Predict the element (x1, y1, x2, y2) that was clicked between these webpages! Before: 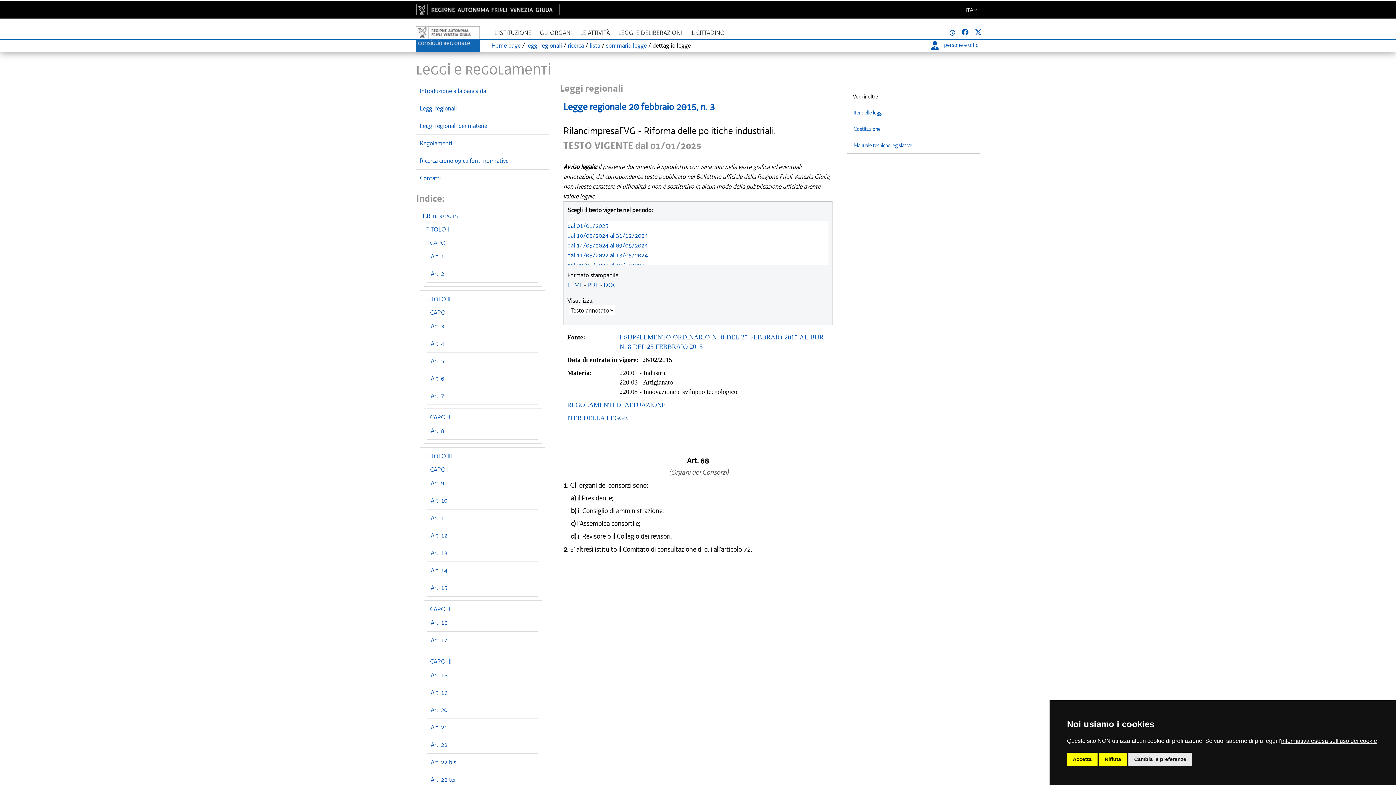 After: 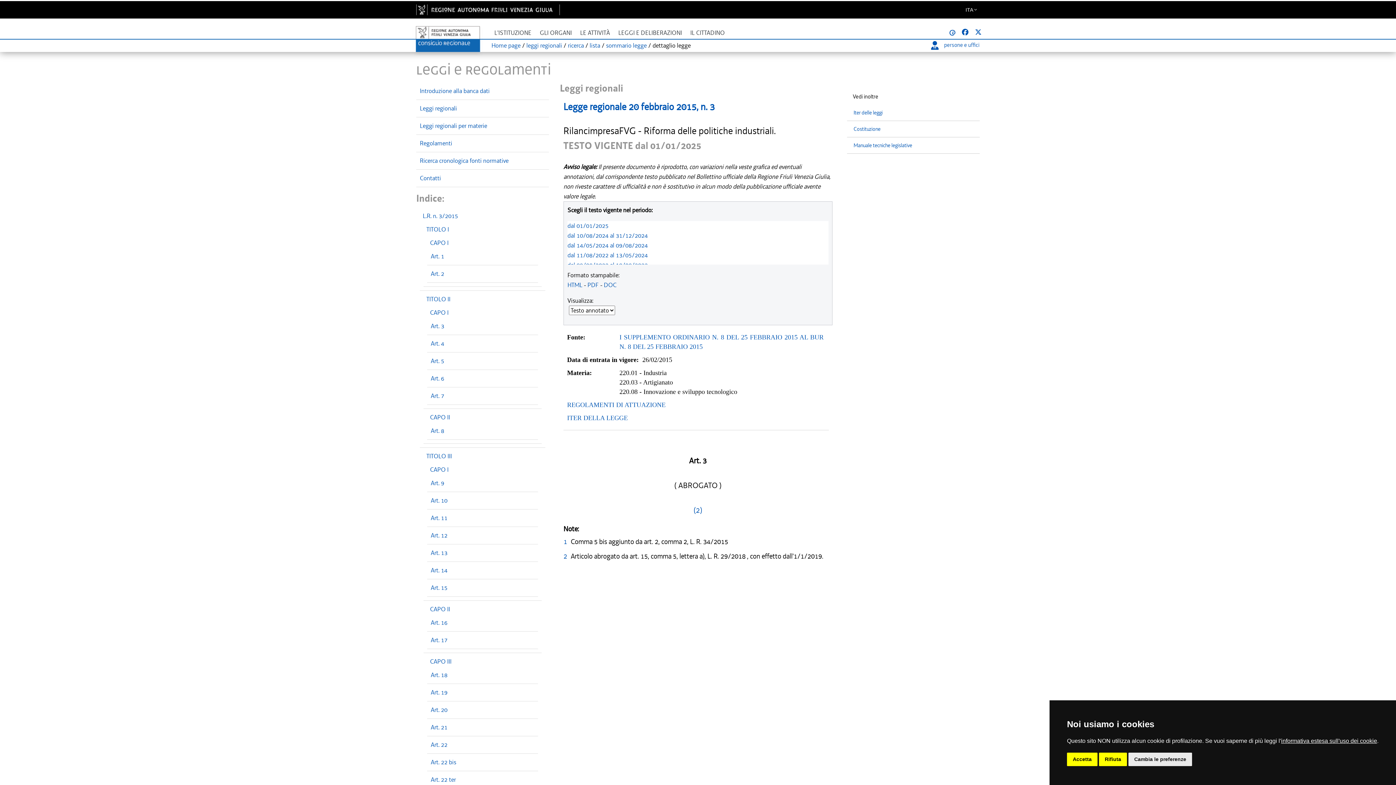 Action: bbox: (430, 322, 444, 330) label: Art. 3